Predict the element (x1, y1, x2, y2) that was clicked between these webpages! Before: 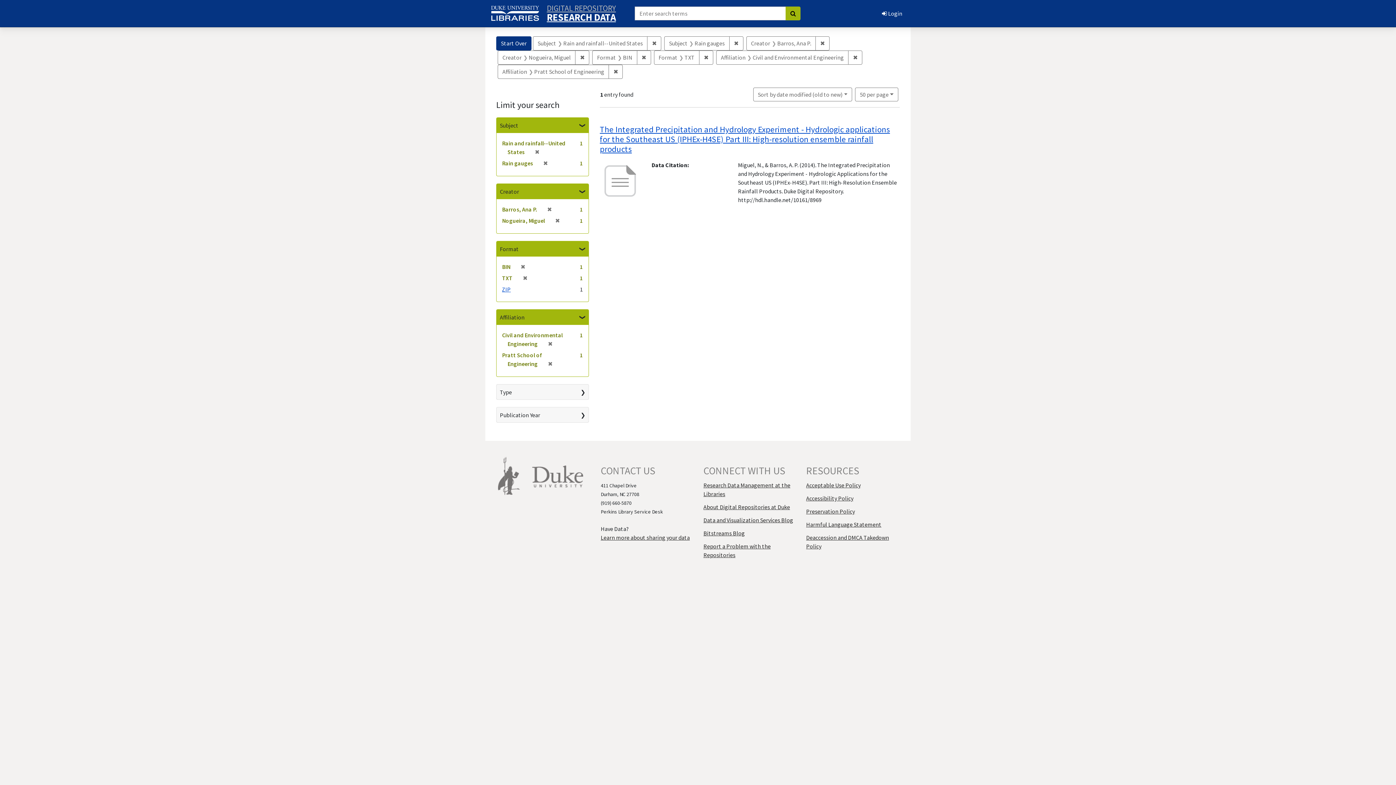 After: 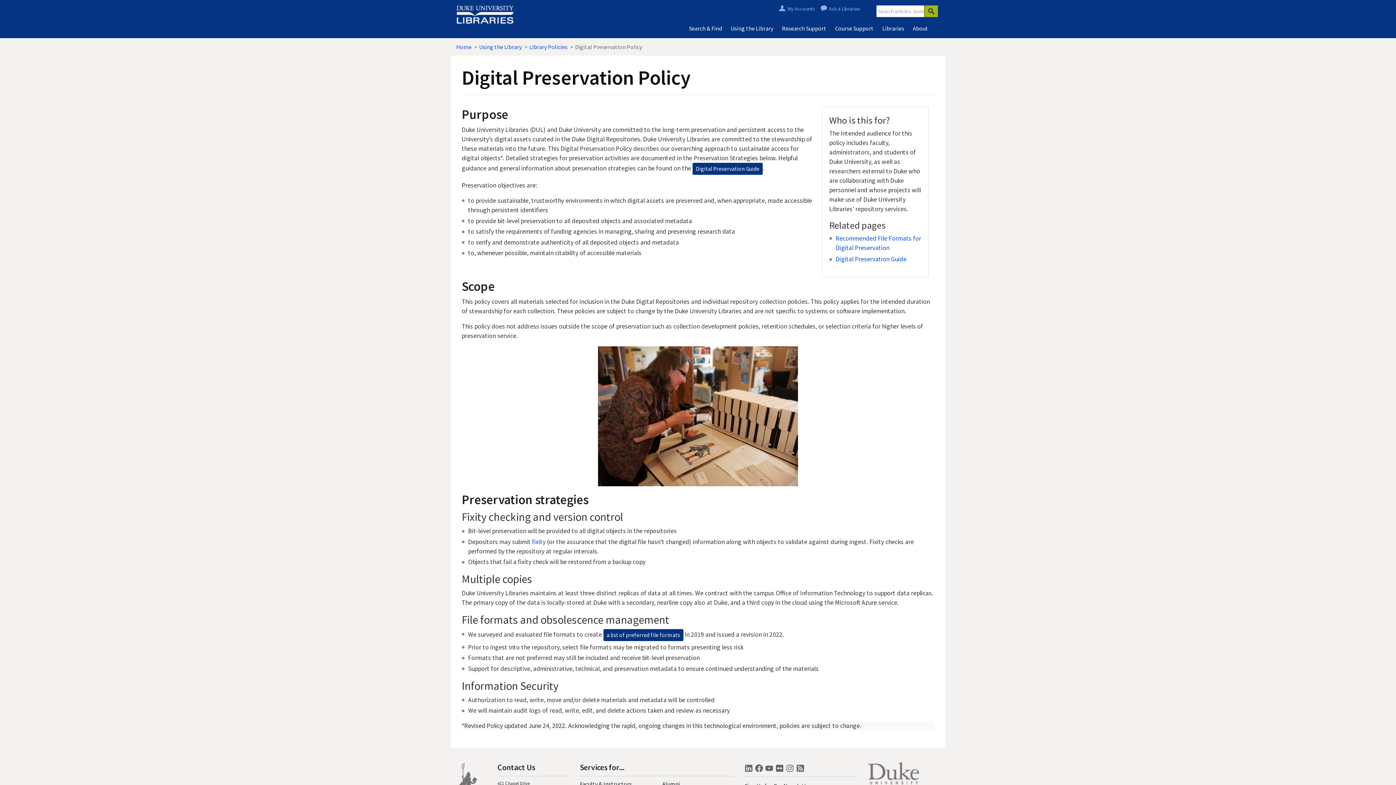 Action: bbox: (806, 508, 855, 515) label: Preservation Policy